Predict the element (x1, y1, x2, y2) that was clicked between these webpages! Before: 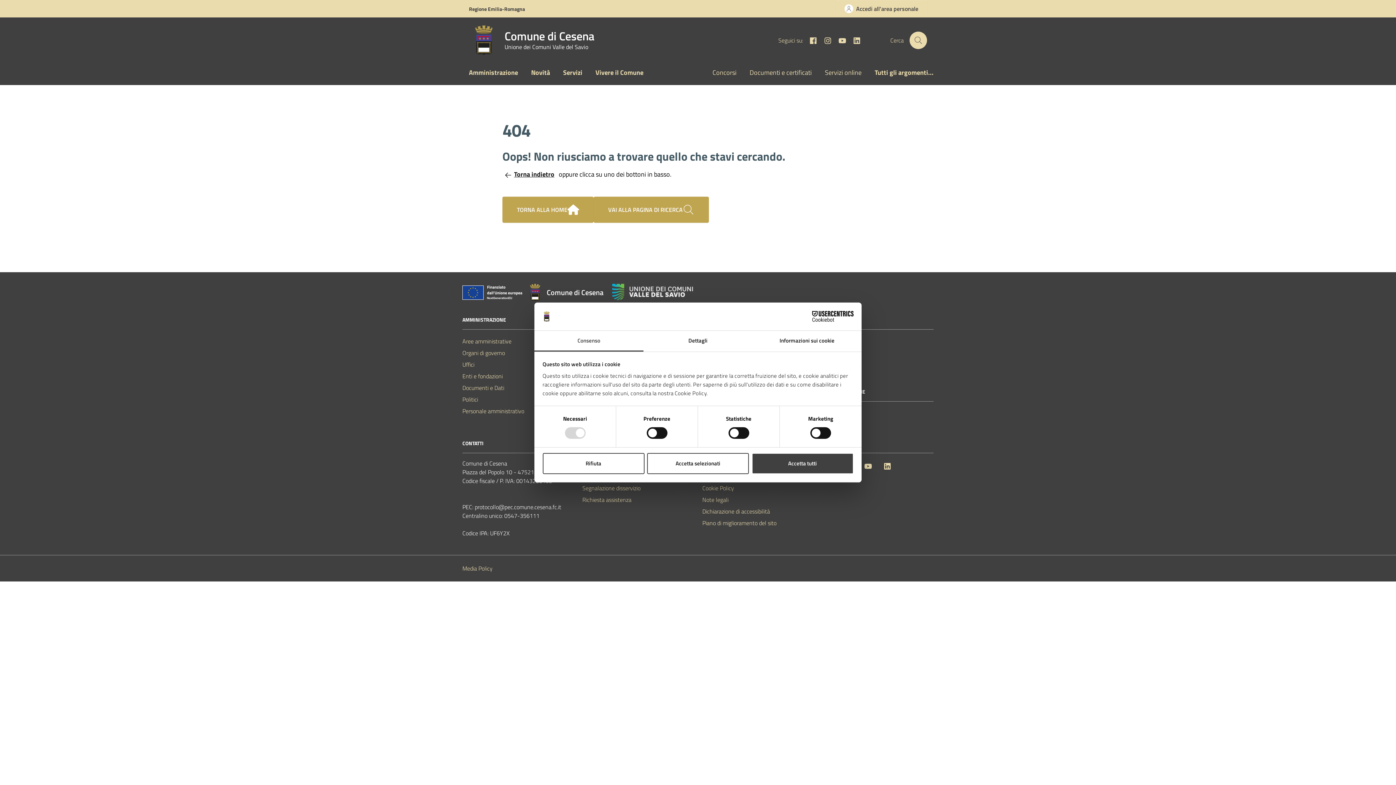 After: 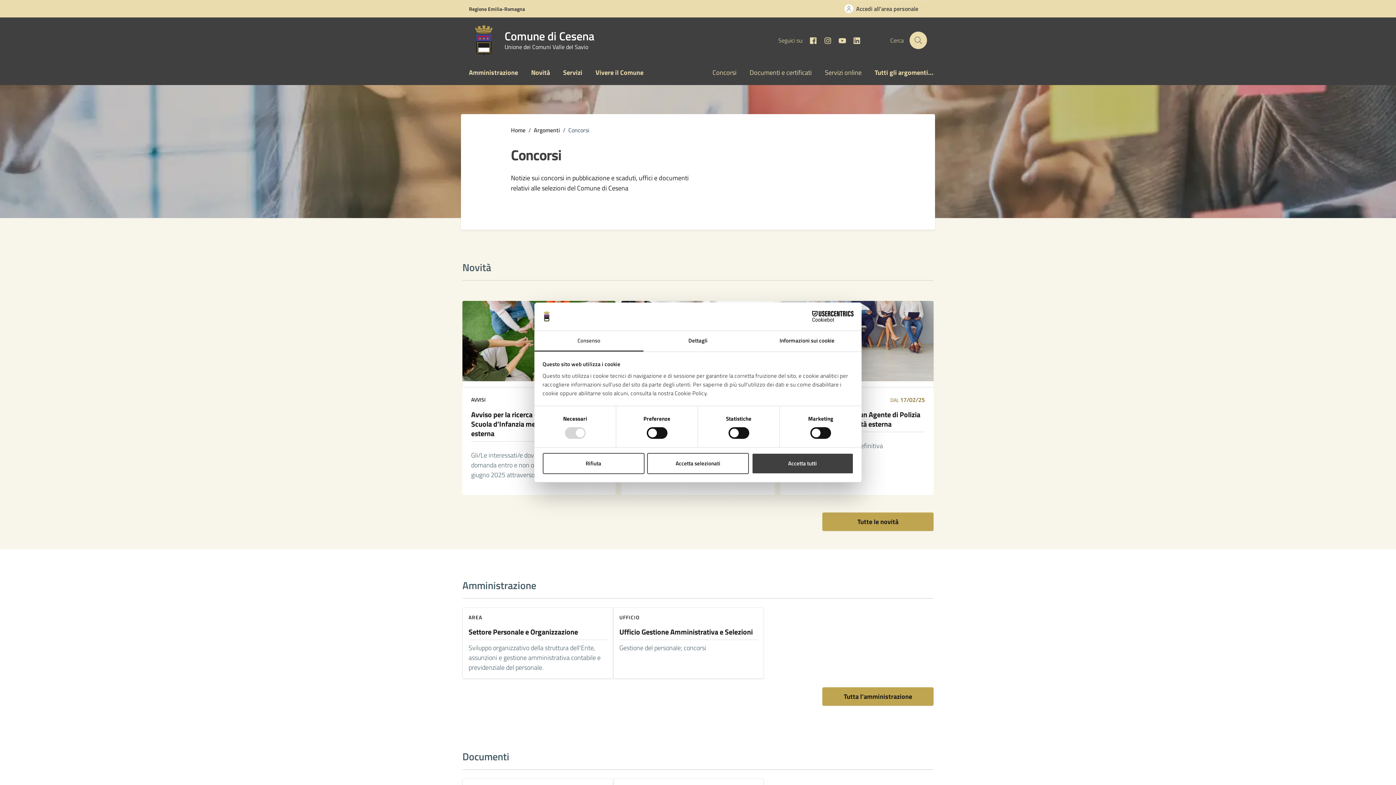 Action: bbox: (706, 61, 743, 85) label: Concorsi